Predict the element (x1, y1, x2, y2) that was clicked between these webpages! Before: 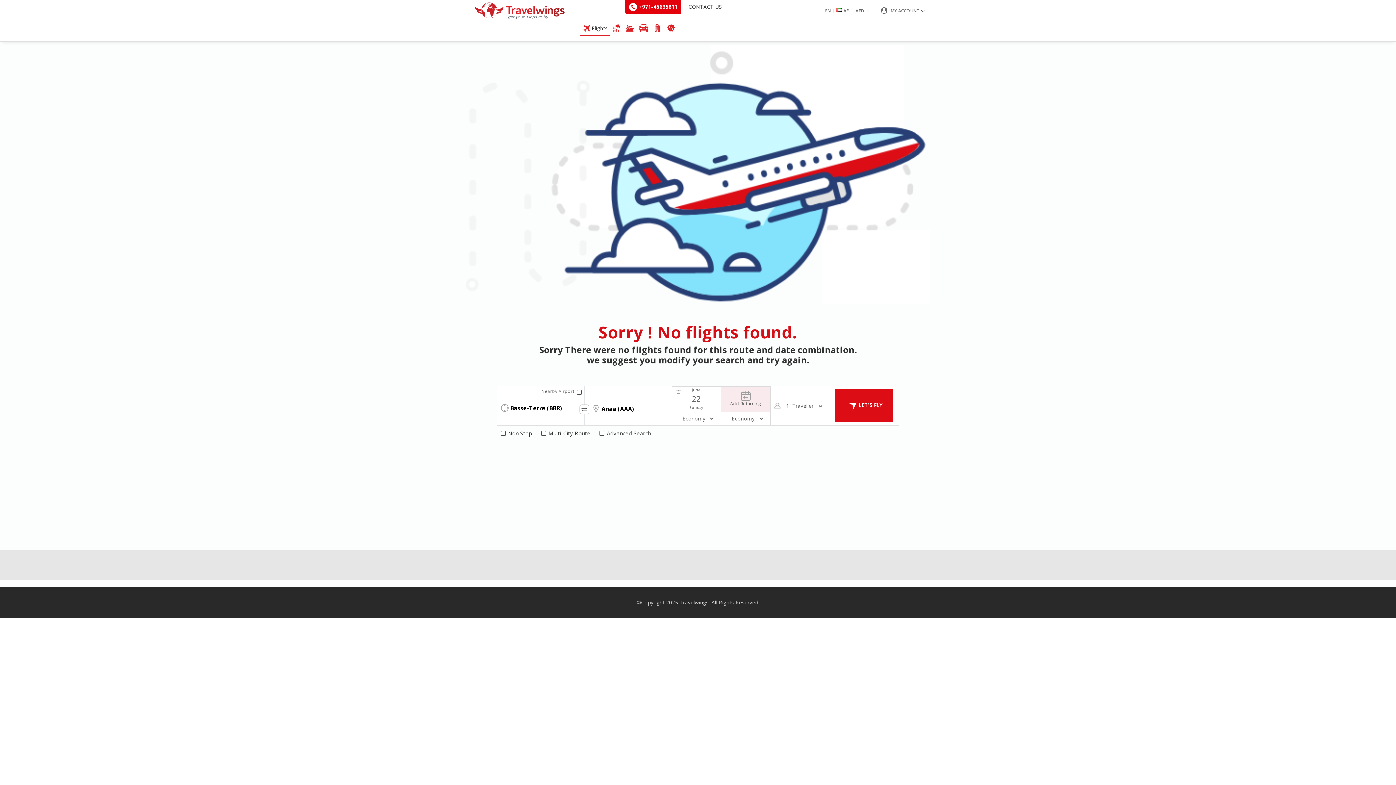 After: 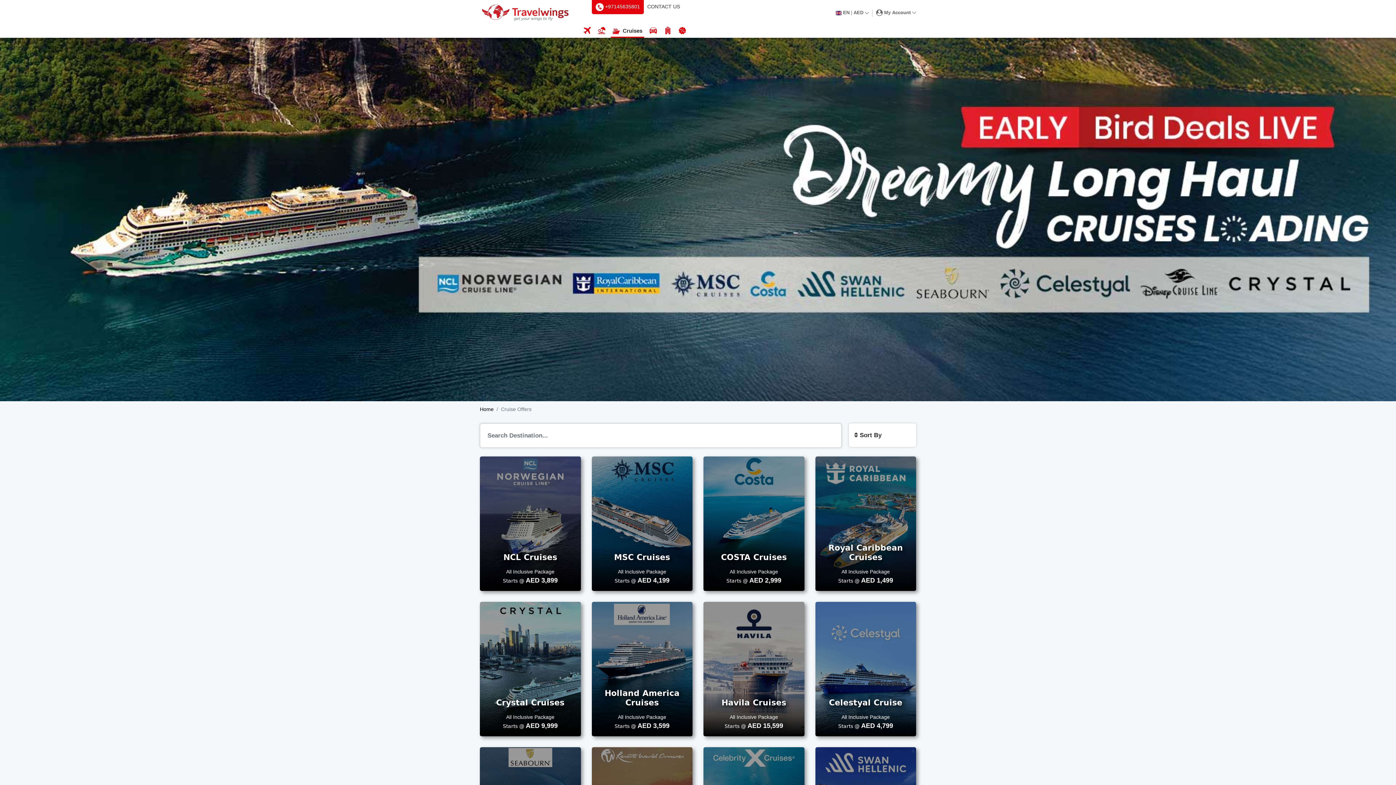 Action: bbox: (623, 21, 637, 34)